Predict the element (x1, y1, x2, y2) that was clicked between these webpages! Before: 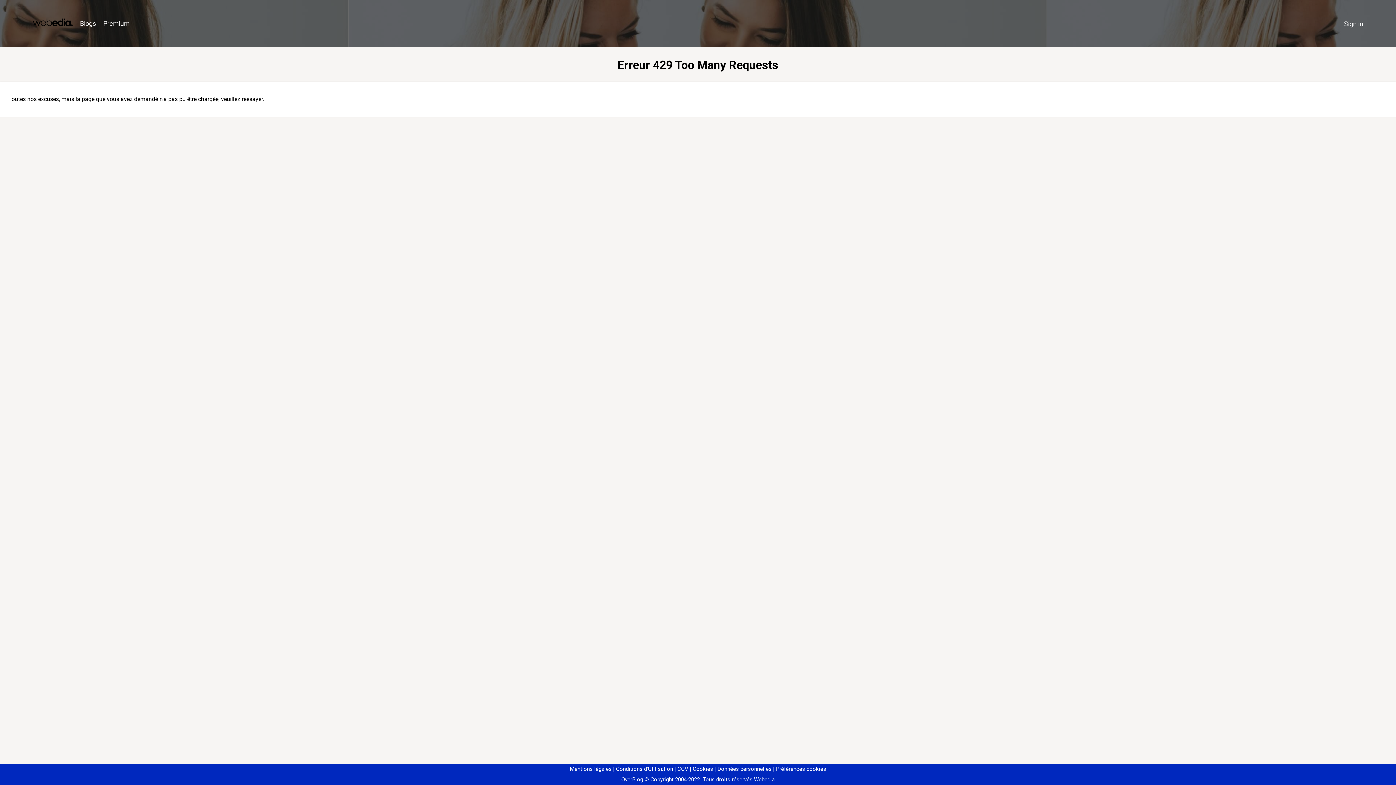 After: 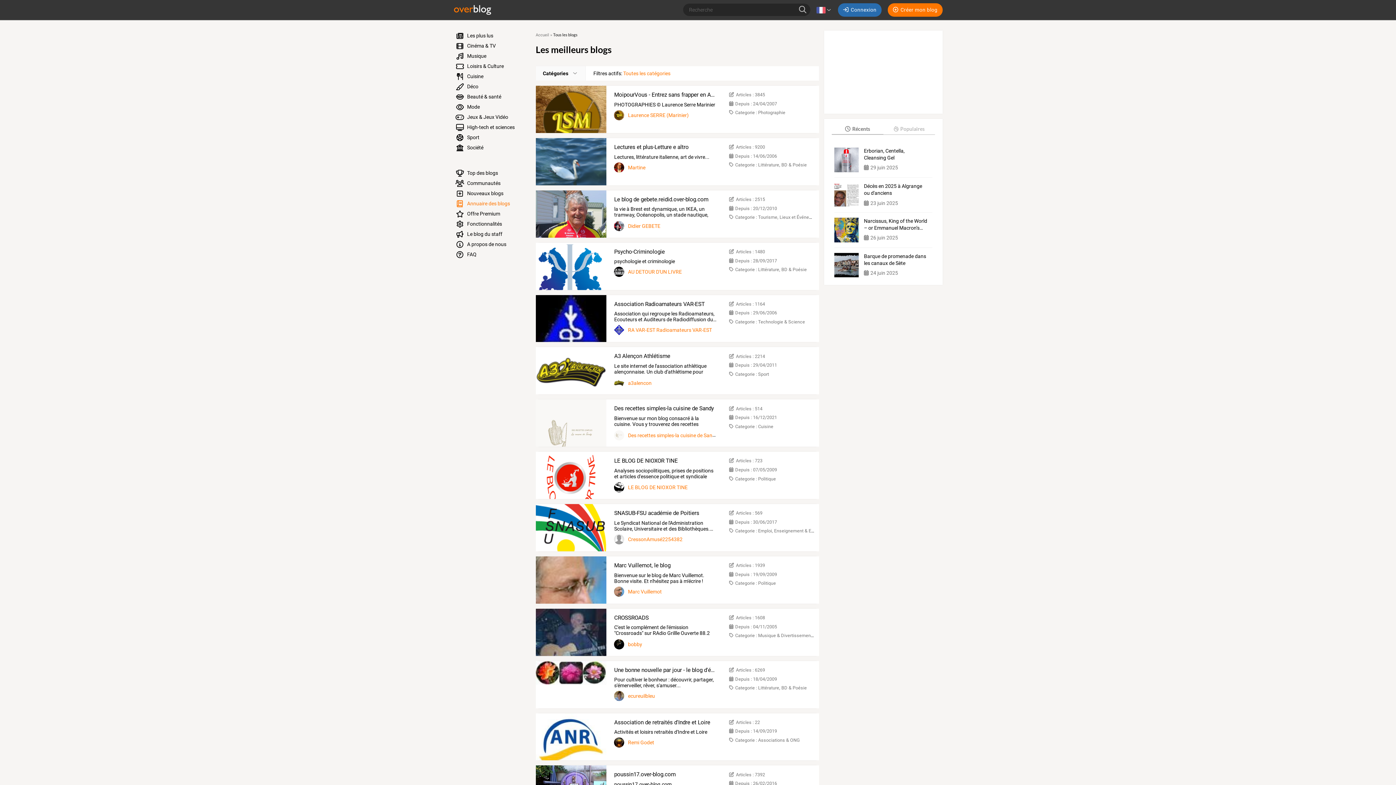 Action: bbox: (76, 16, 99, 31) label: Blogs